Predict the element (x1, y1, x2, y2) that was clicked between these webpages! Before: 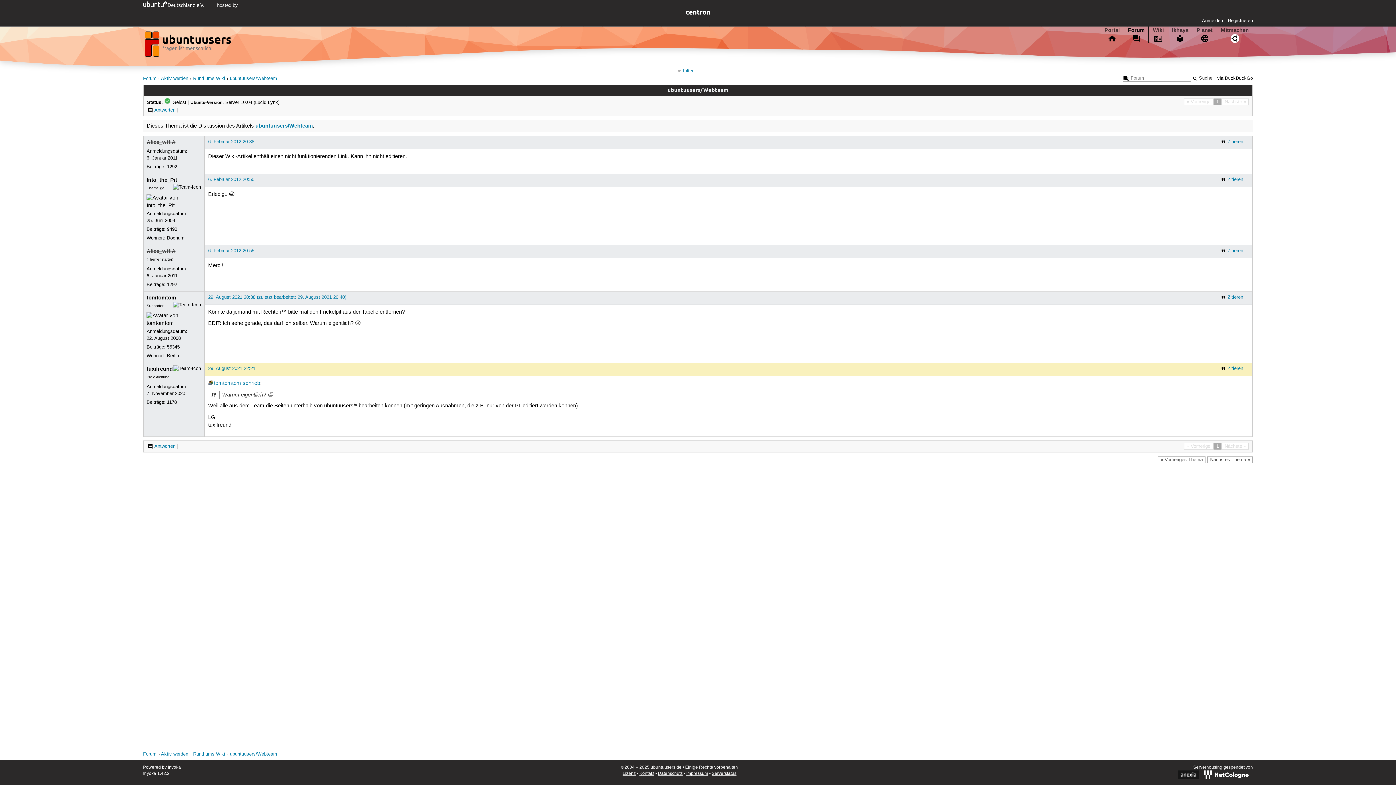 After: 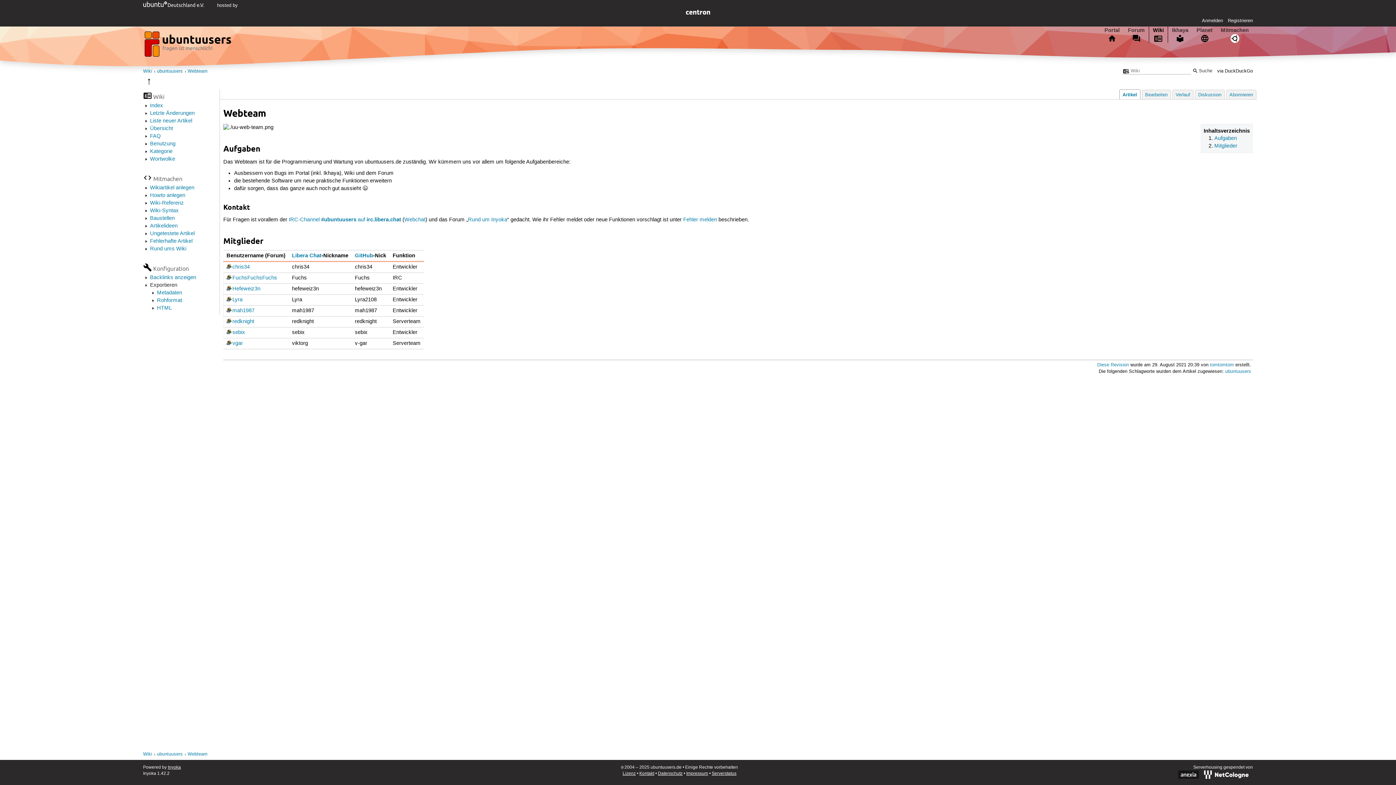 Action: label: ubuntuusers/Webteam bbox: (255, 122, 312, 129)